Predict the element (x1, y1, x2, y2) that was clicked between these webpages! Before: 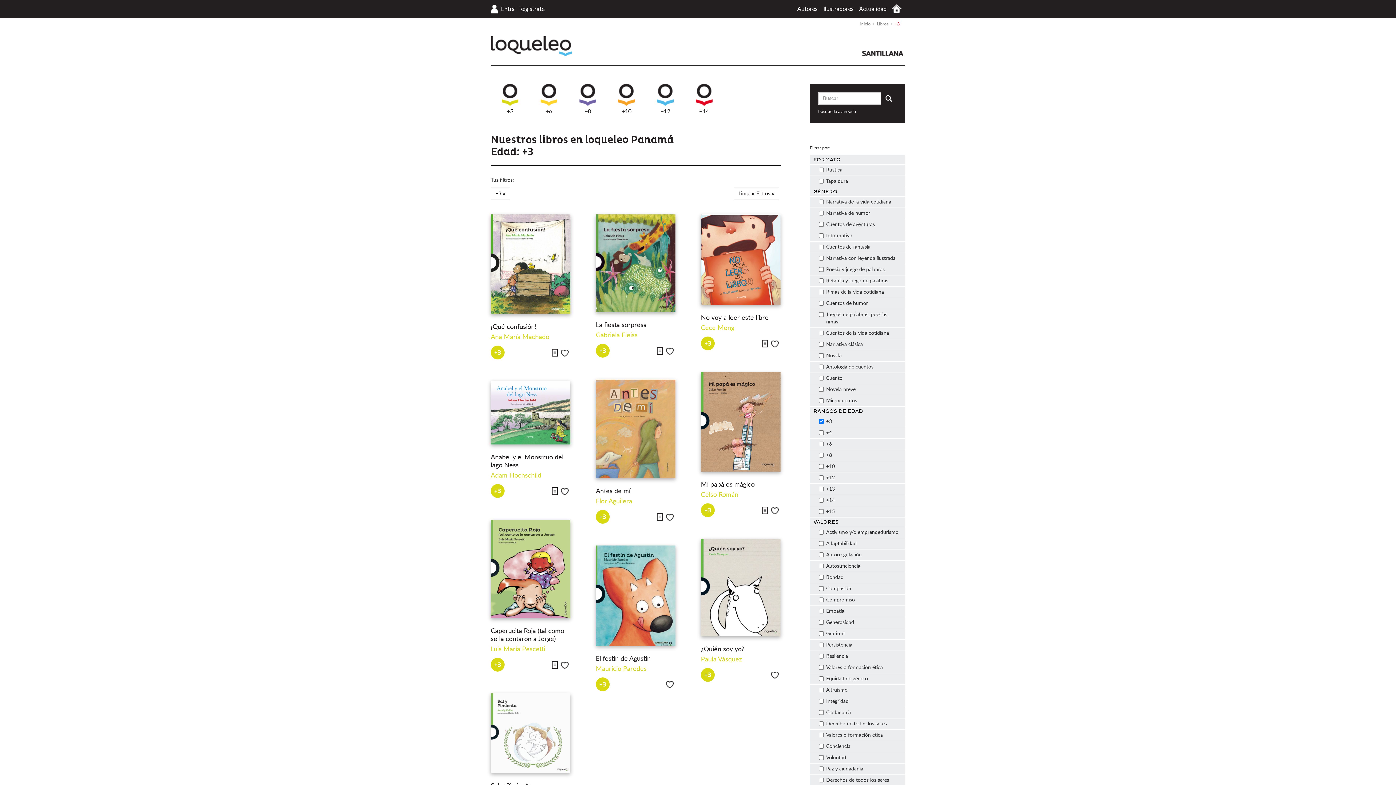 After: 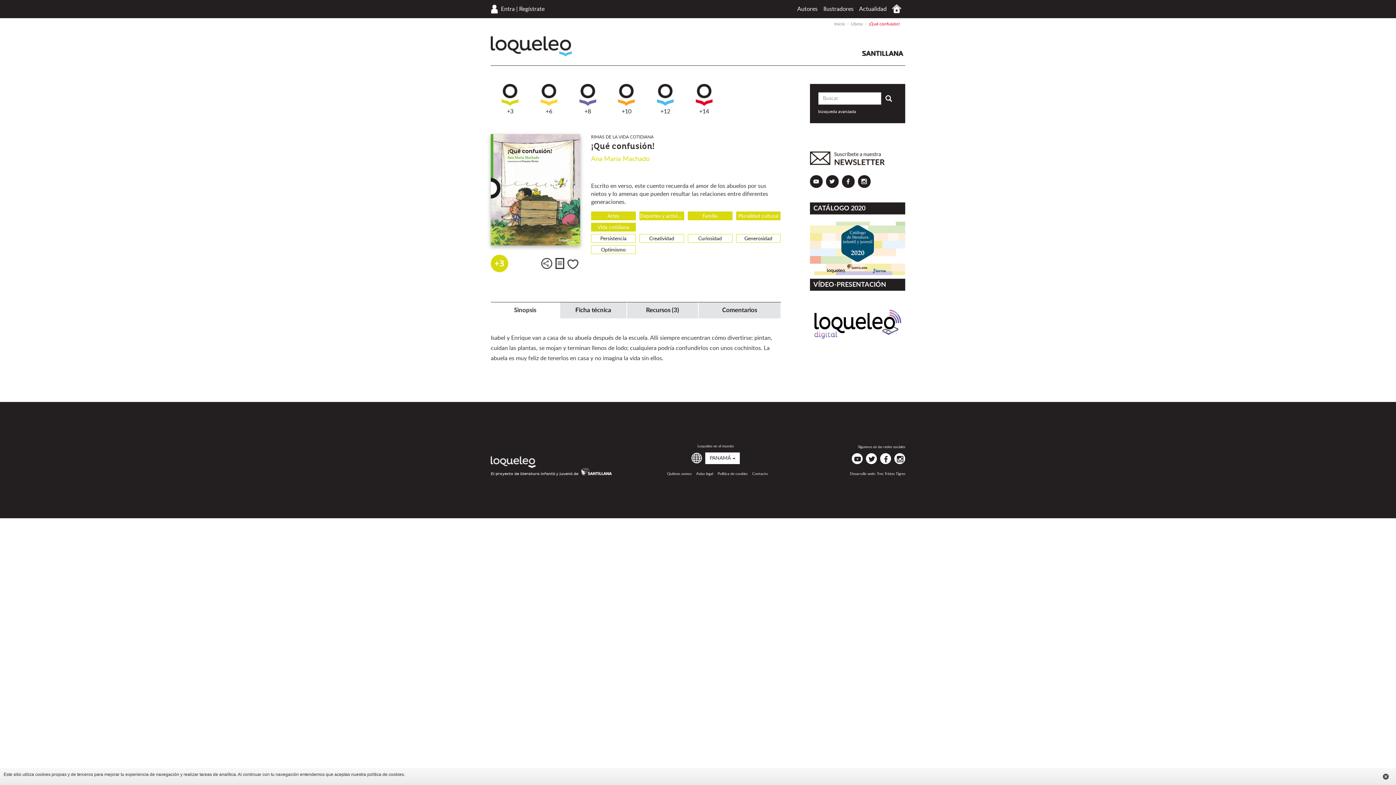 Action: bbox: (490, 214, 570, 314)